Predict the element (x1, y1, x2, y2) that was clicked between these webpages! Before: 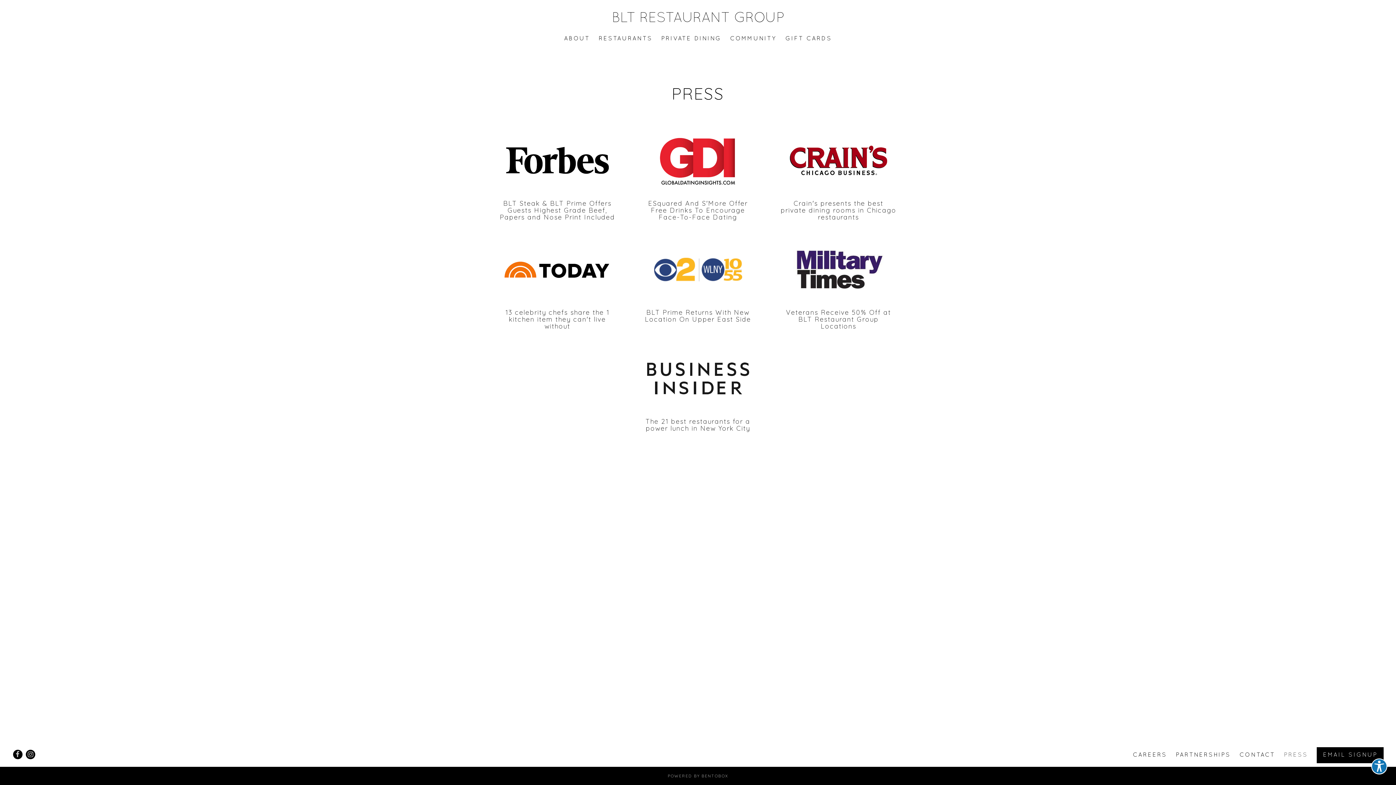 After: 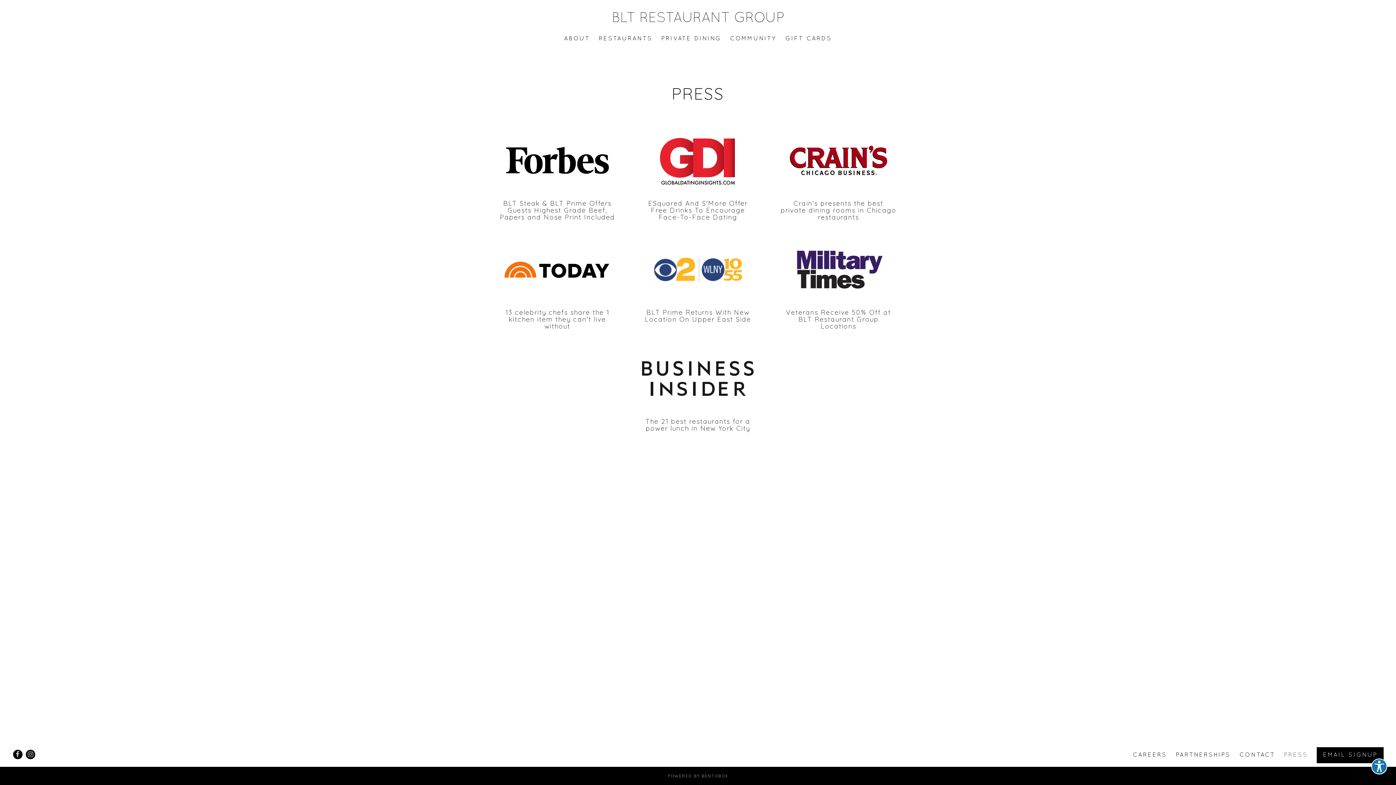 Action: bbox: (640, 350, 756, 433) label: The 21 best restaurants for a power lunch in New York City